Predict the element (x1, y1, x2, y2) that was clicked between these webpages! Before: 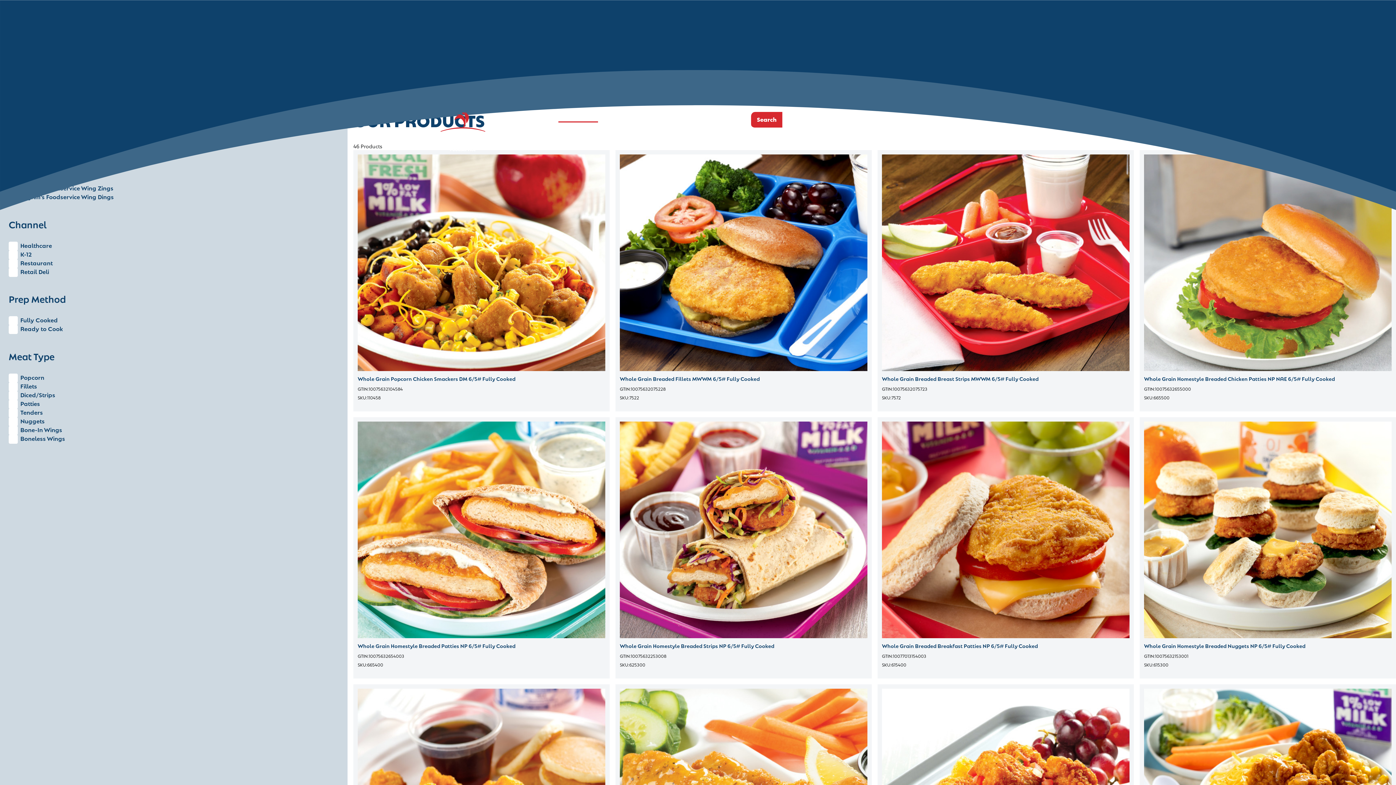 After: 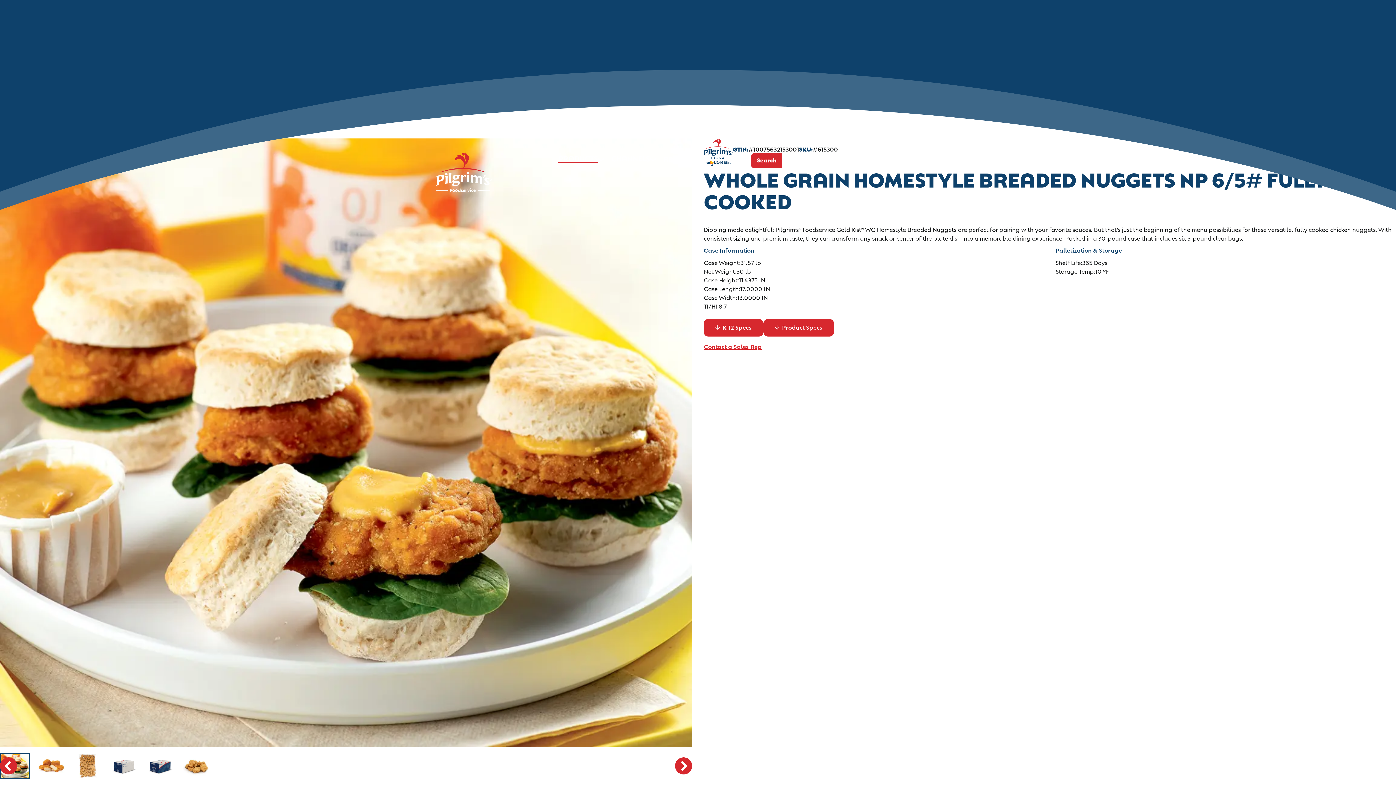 Action: bbox: (1144, 421, 1392, 667) label: Whole Grain Homestyle Breaded Nuggets NP 6/5# Fully Cooked
GTIN:
10075632153001
SKU:
615300